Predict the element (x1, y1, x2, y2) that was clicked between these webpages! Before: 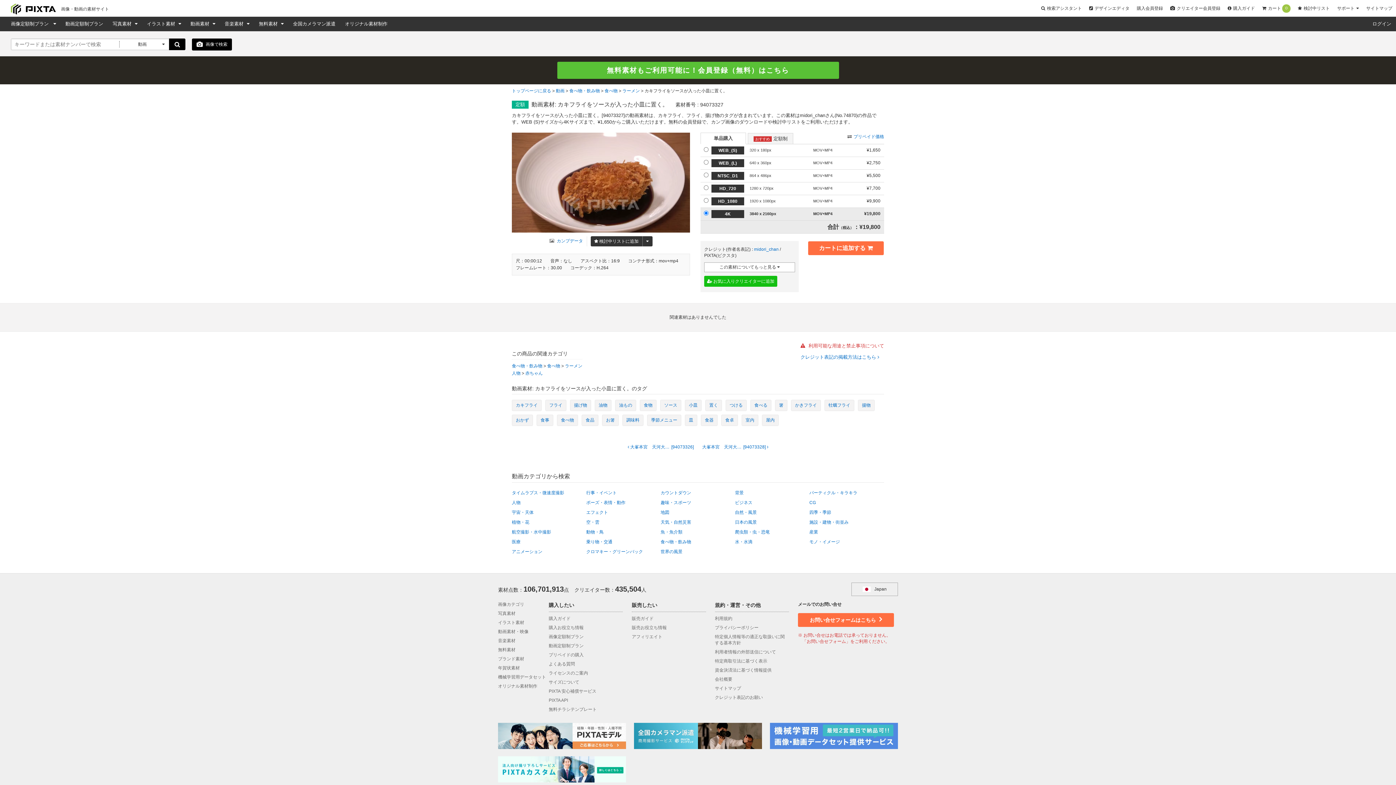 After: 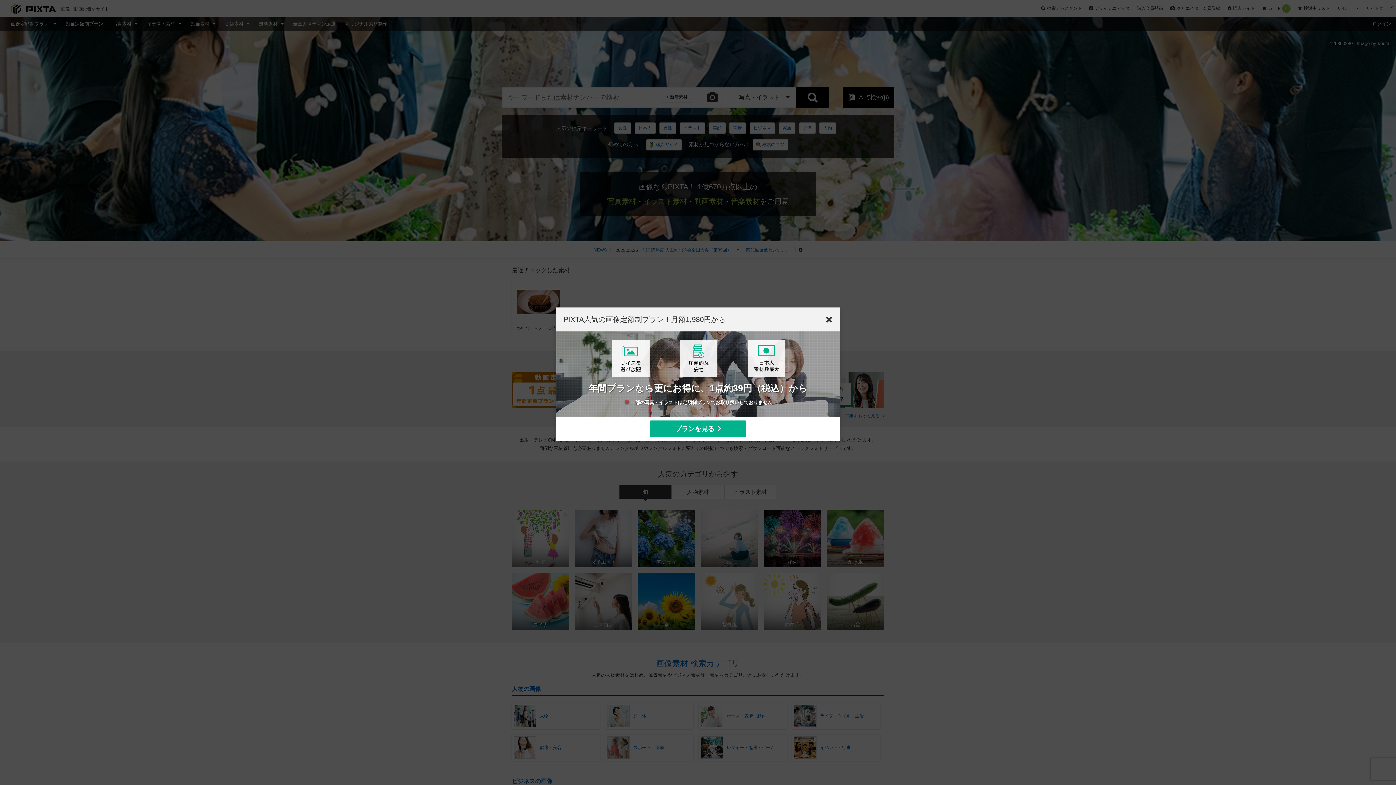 Action: label:  

画像・動画の素材サイト bbox: (0, 0, 109, 16)